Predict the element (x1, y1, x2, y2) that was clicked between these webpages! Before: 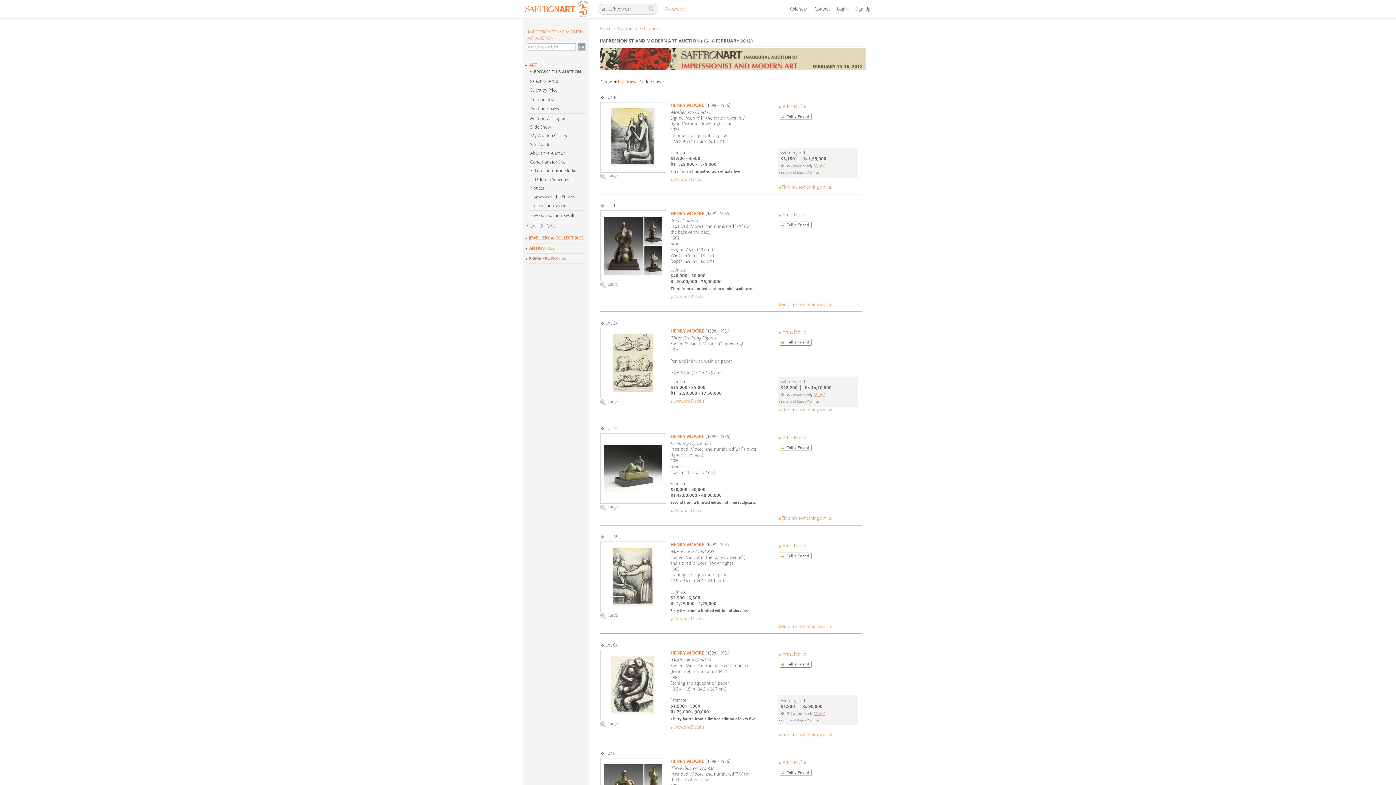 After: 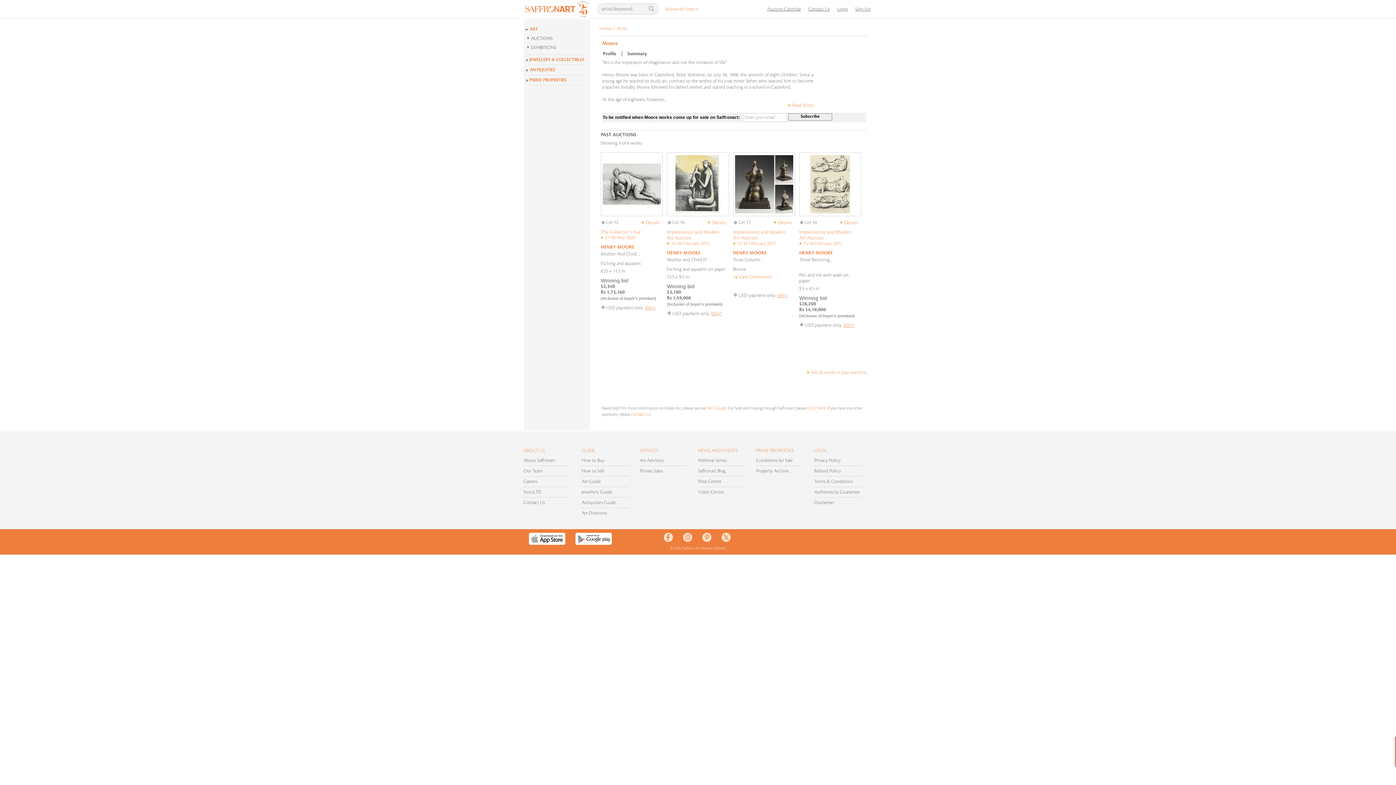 Action: bbox: (779, 434, 797, 440) label: Artist Profile